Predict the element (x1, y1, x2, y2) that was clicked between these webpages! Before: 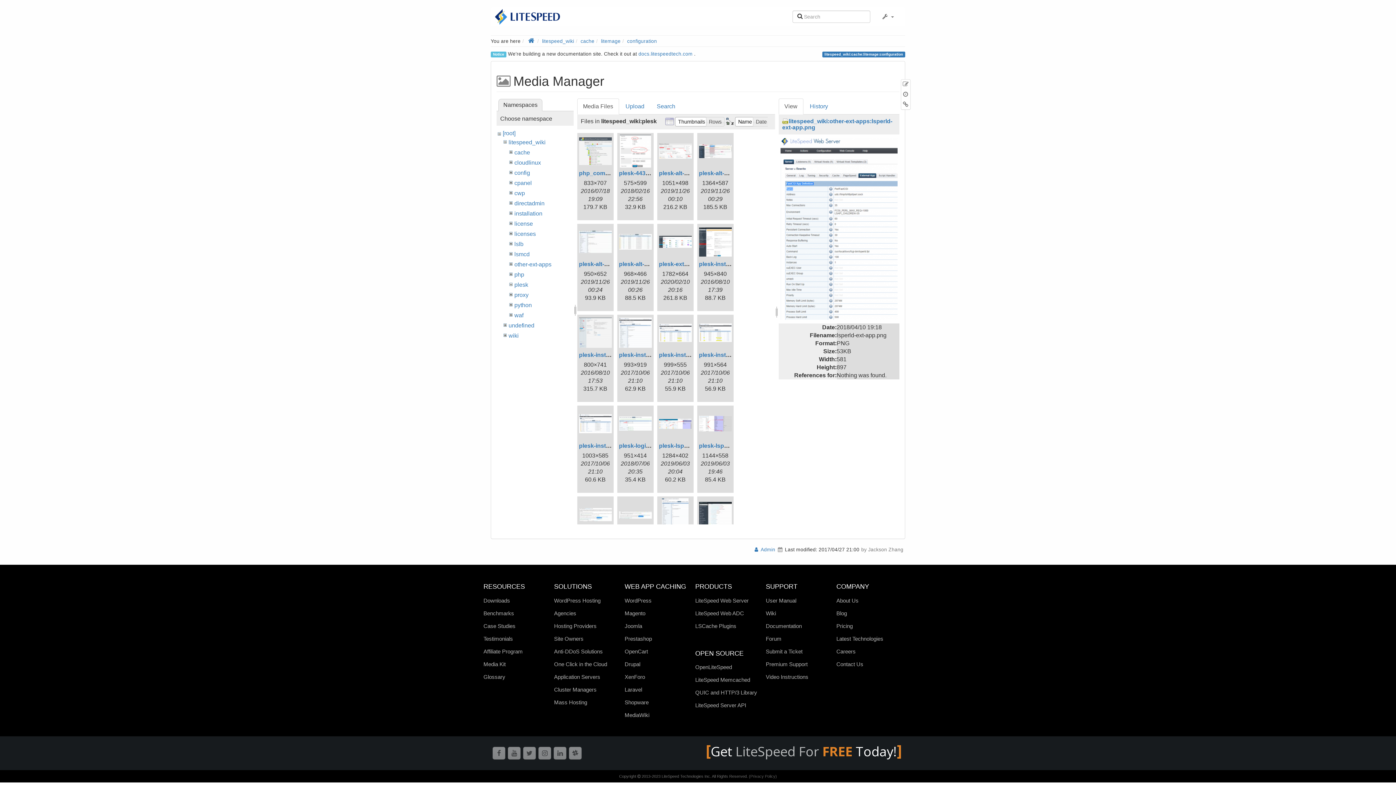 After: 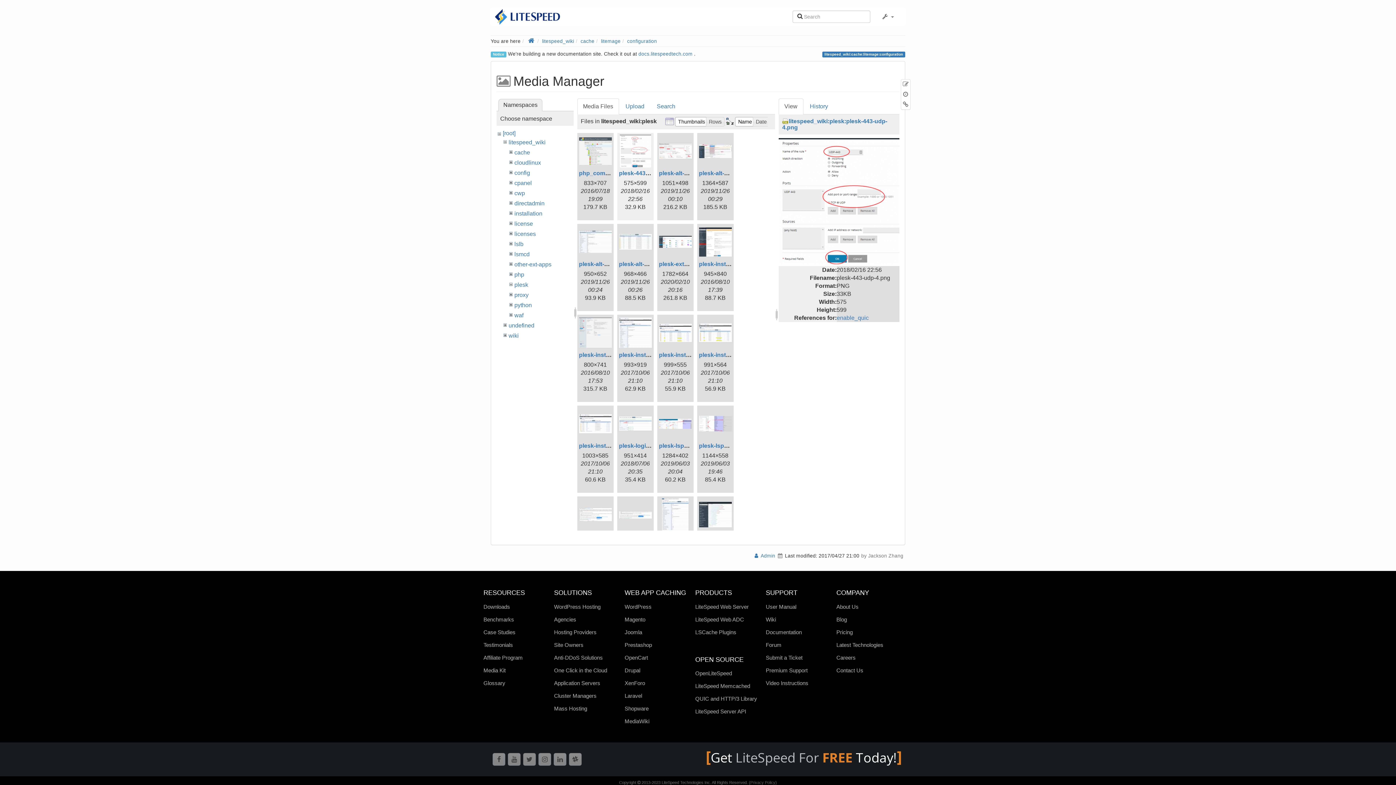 Action: bbox: (619, 134, 651, 167)